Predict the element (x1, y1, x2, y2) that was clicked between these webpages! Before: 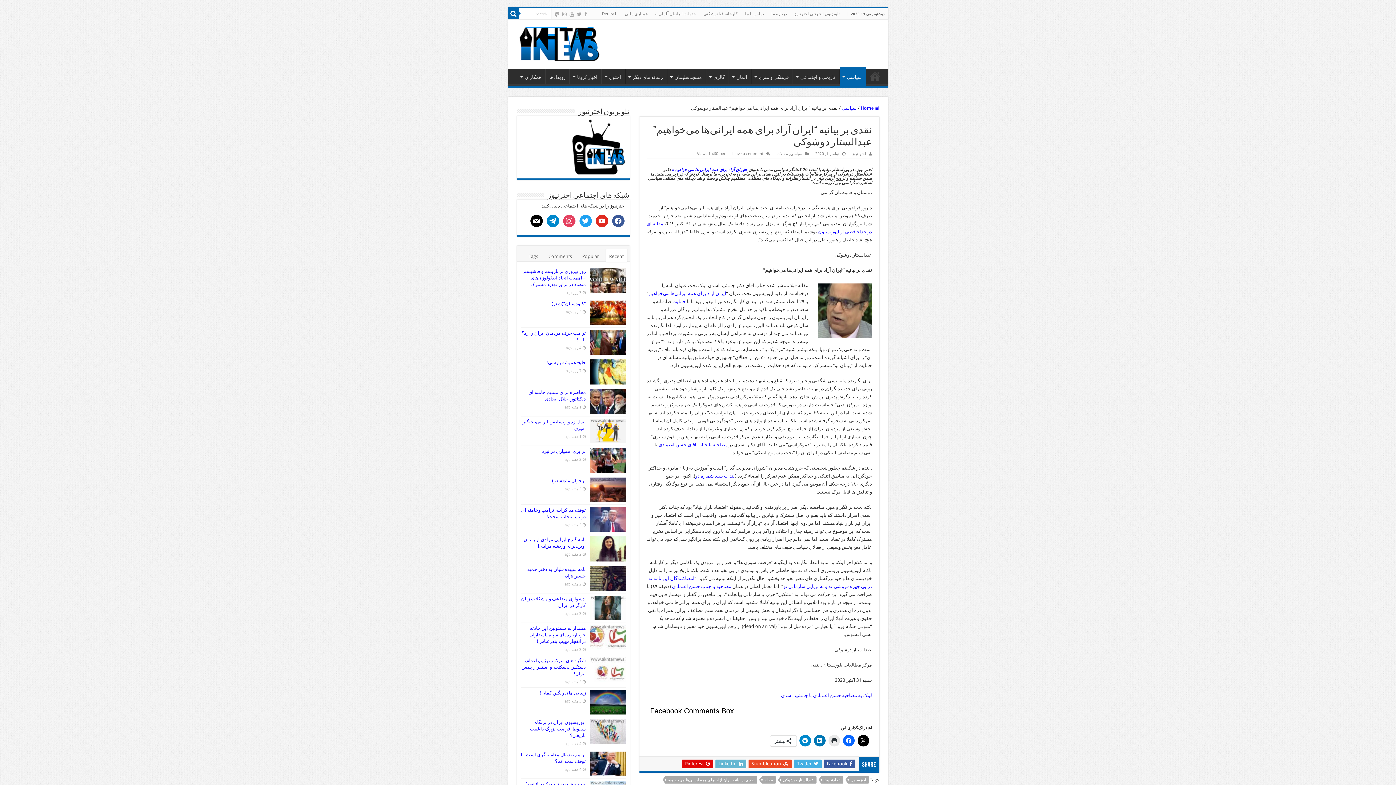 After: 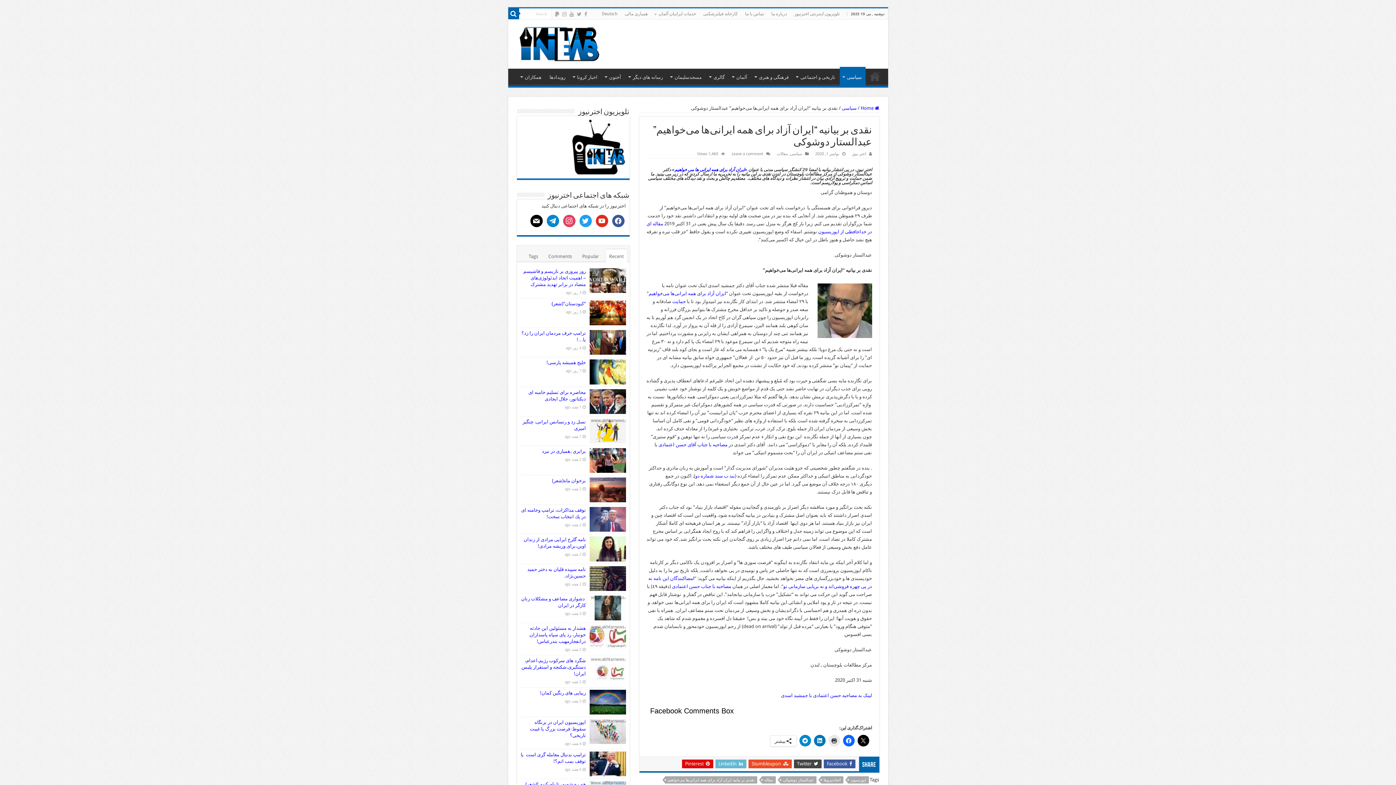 Action: label:  Twitter bbox: (794, 760, 821, 768)